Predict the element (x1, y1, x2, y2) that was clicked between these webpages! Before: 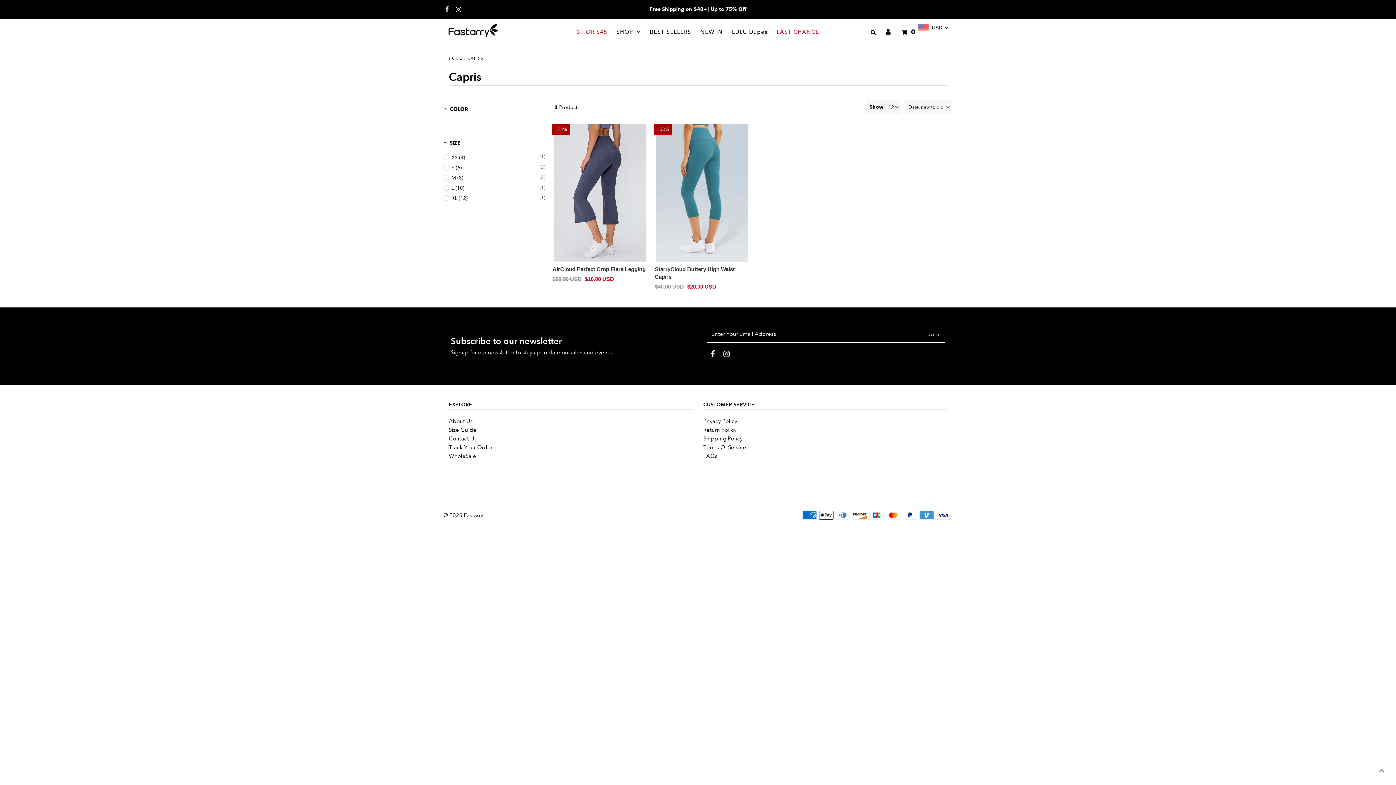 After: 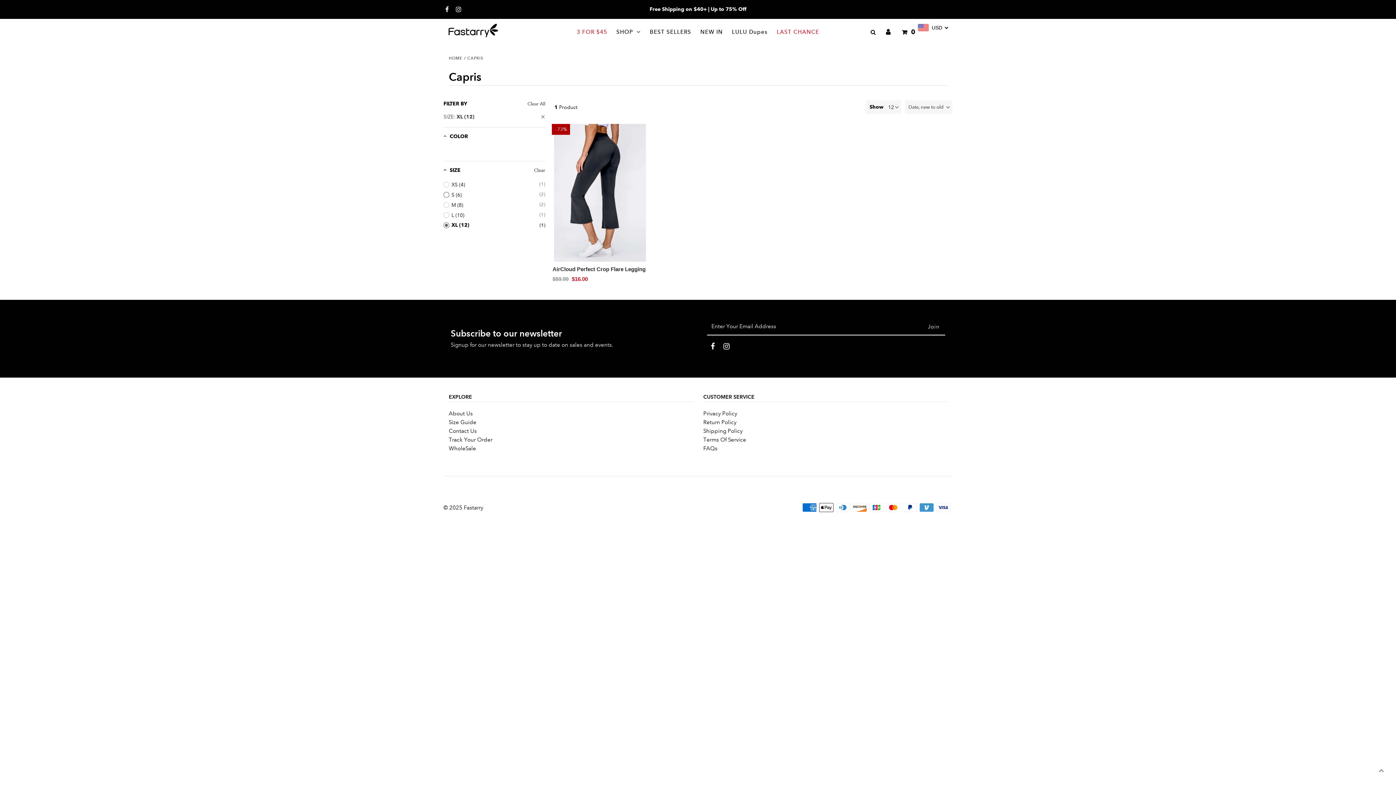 Action: label: XL (12)
(1) bbox: (443, 192, 545, 203)